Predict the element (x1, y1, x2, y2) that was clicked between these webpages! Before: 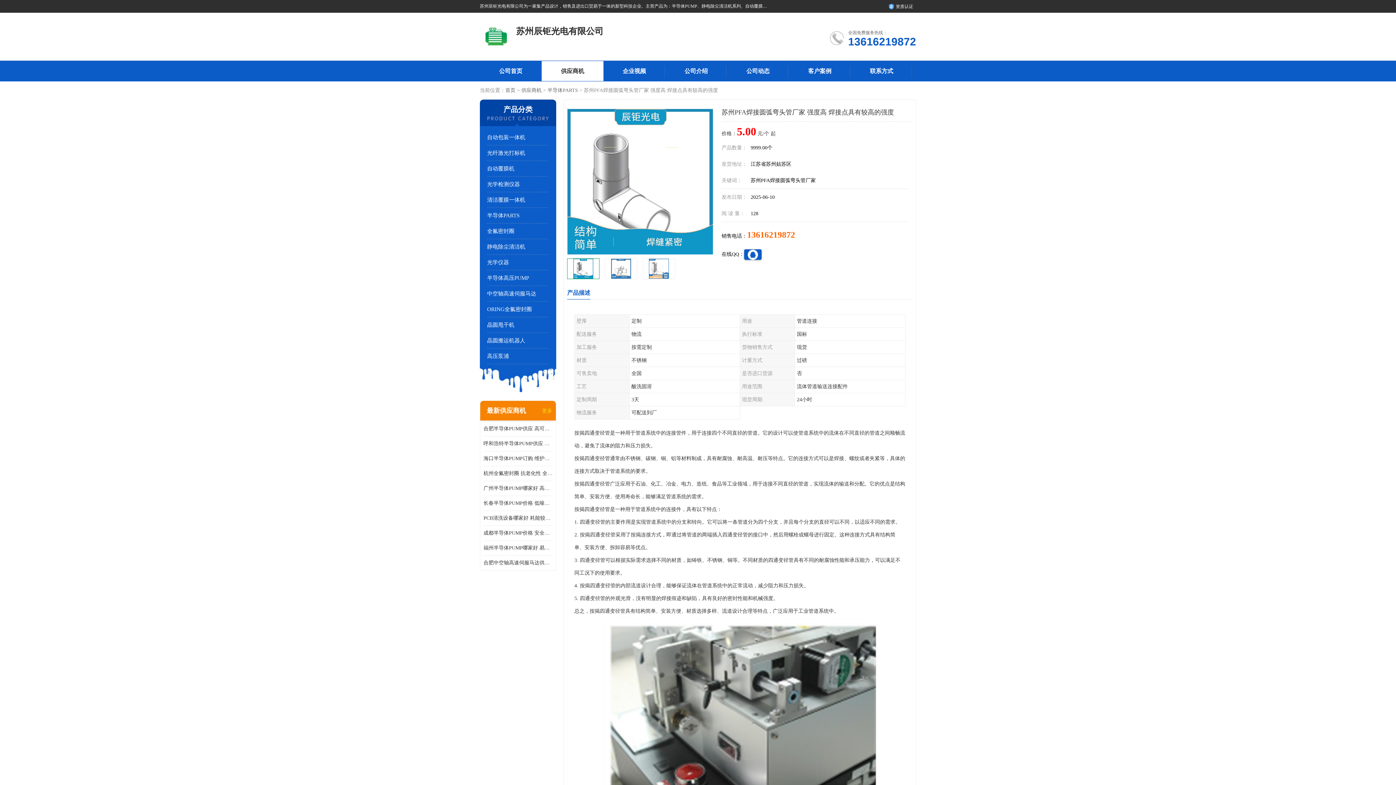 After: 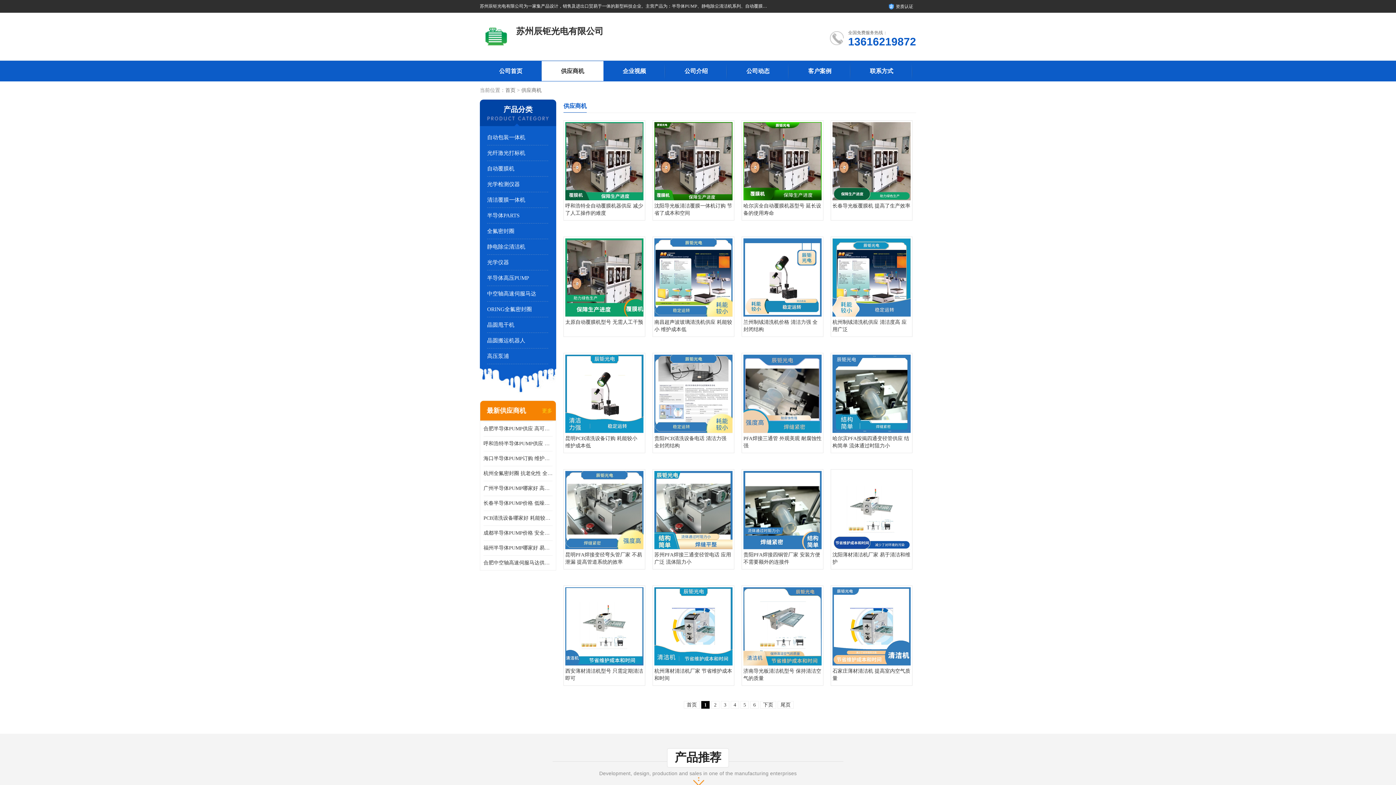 Action: bbox: (542, 408, 552, 414) label: 更多